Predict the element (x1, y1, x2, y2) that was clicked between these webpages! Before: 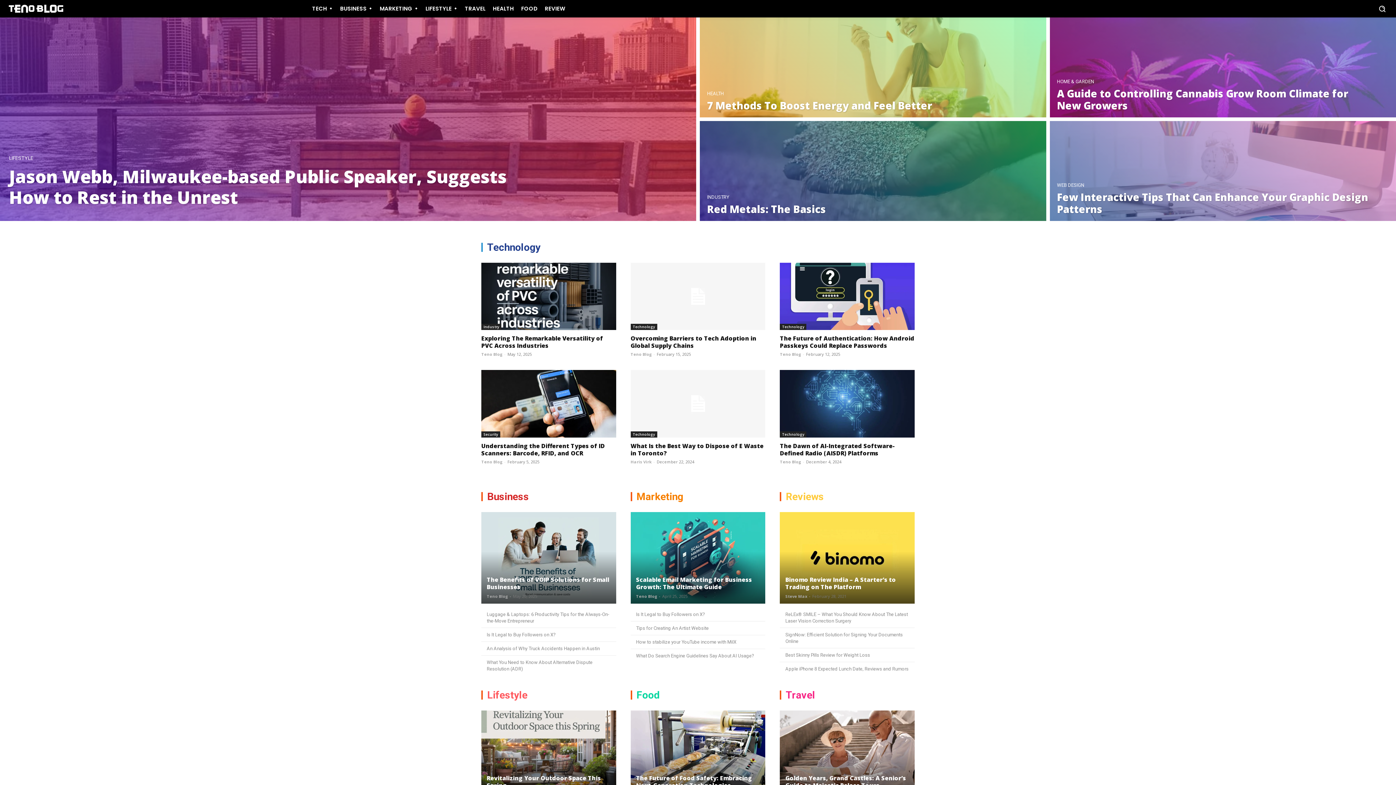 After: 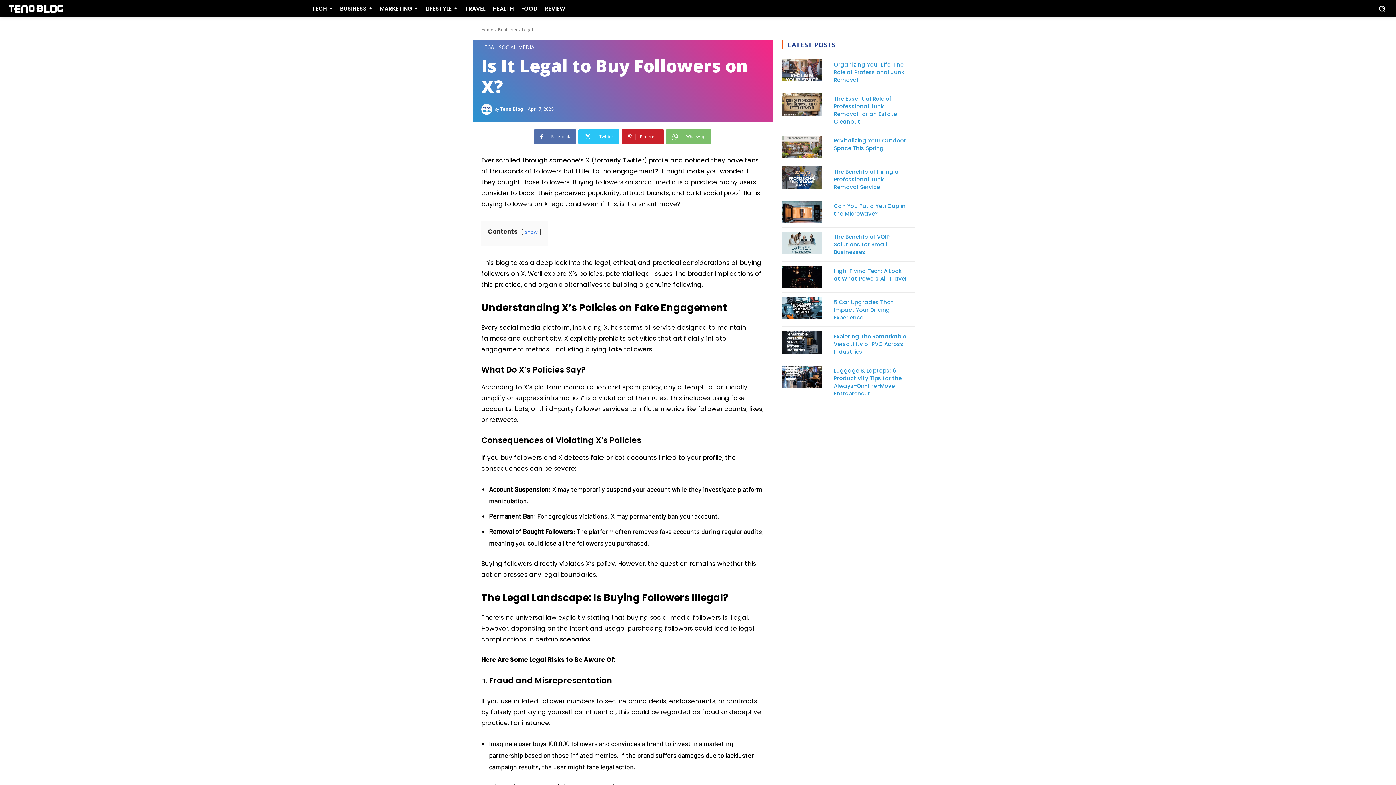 Action: bbox: (486, 632, 556, 637) label: Is It Legal to Buy Followers on X?